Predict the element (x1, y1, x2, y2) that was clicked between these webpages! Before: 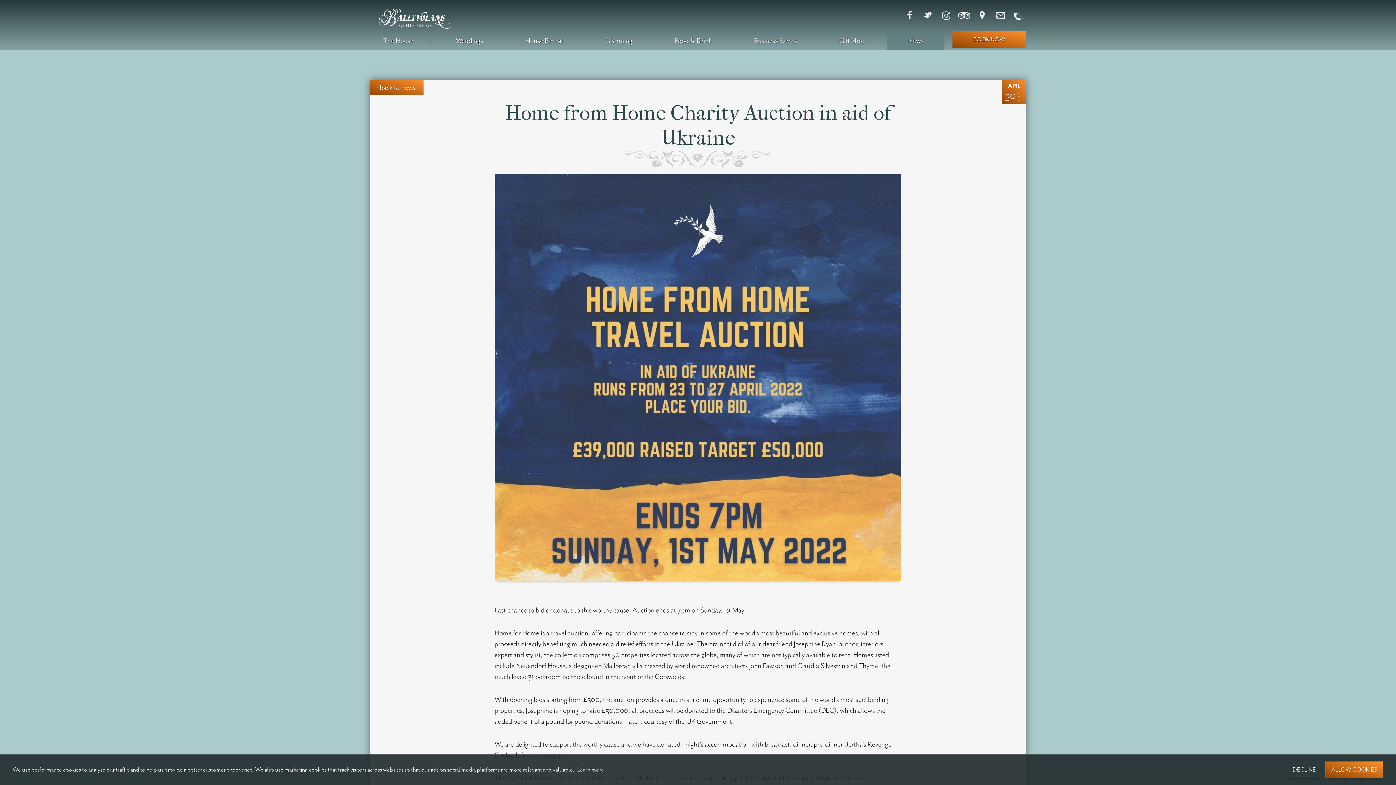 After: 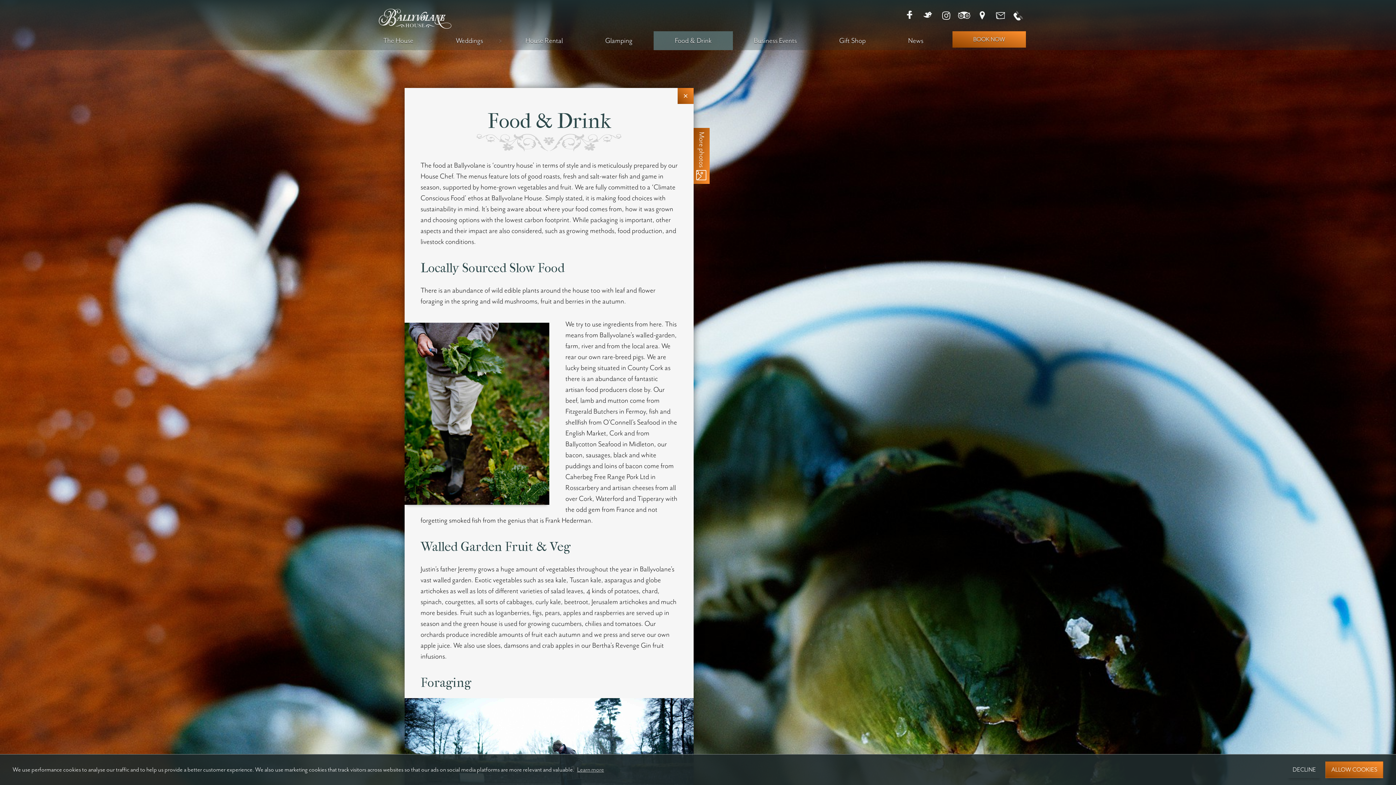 Action: bbox: (653, 31, 732, 50) label: Food & Drink